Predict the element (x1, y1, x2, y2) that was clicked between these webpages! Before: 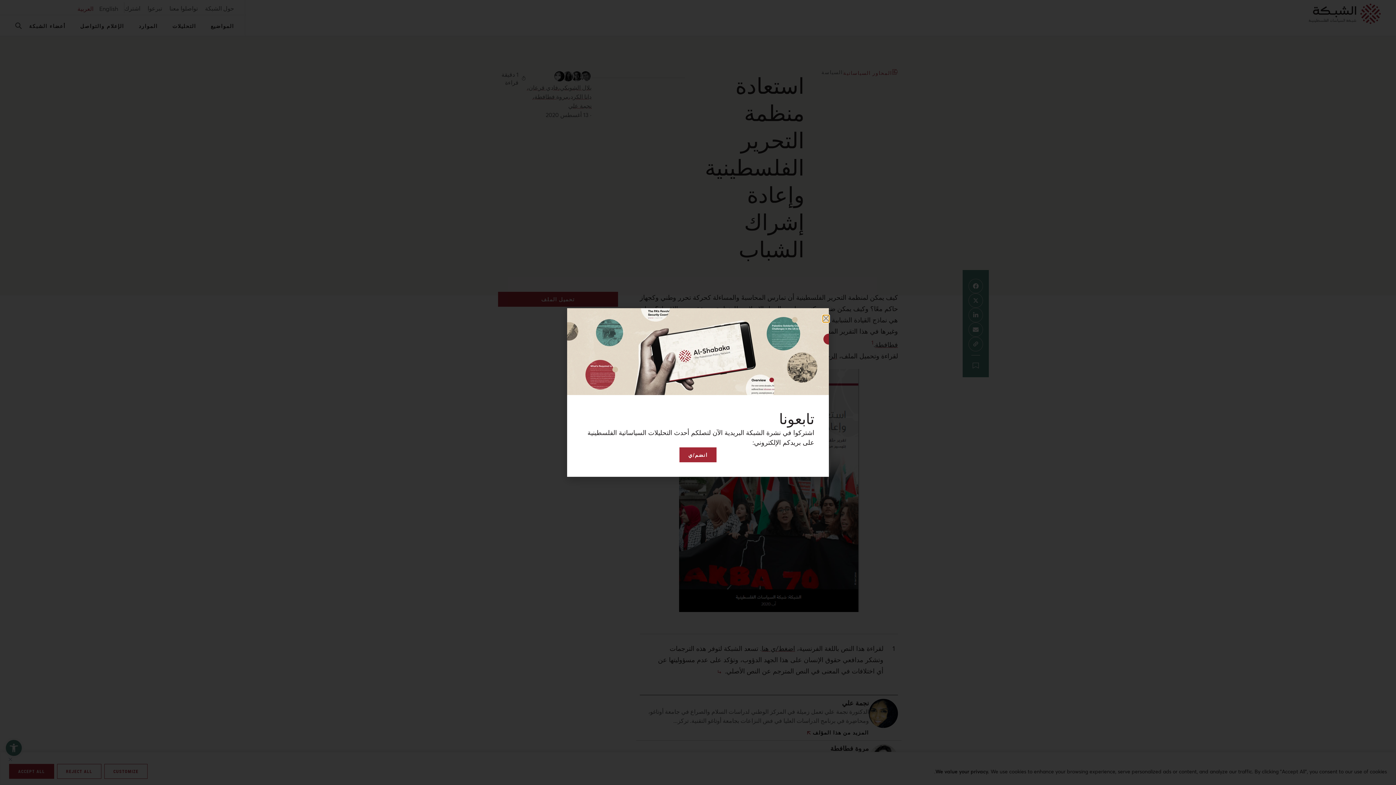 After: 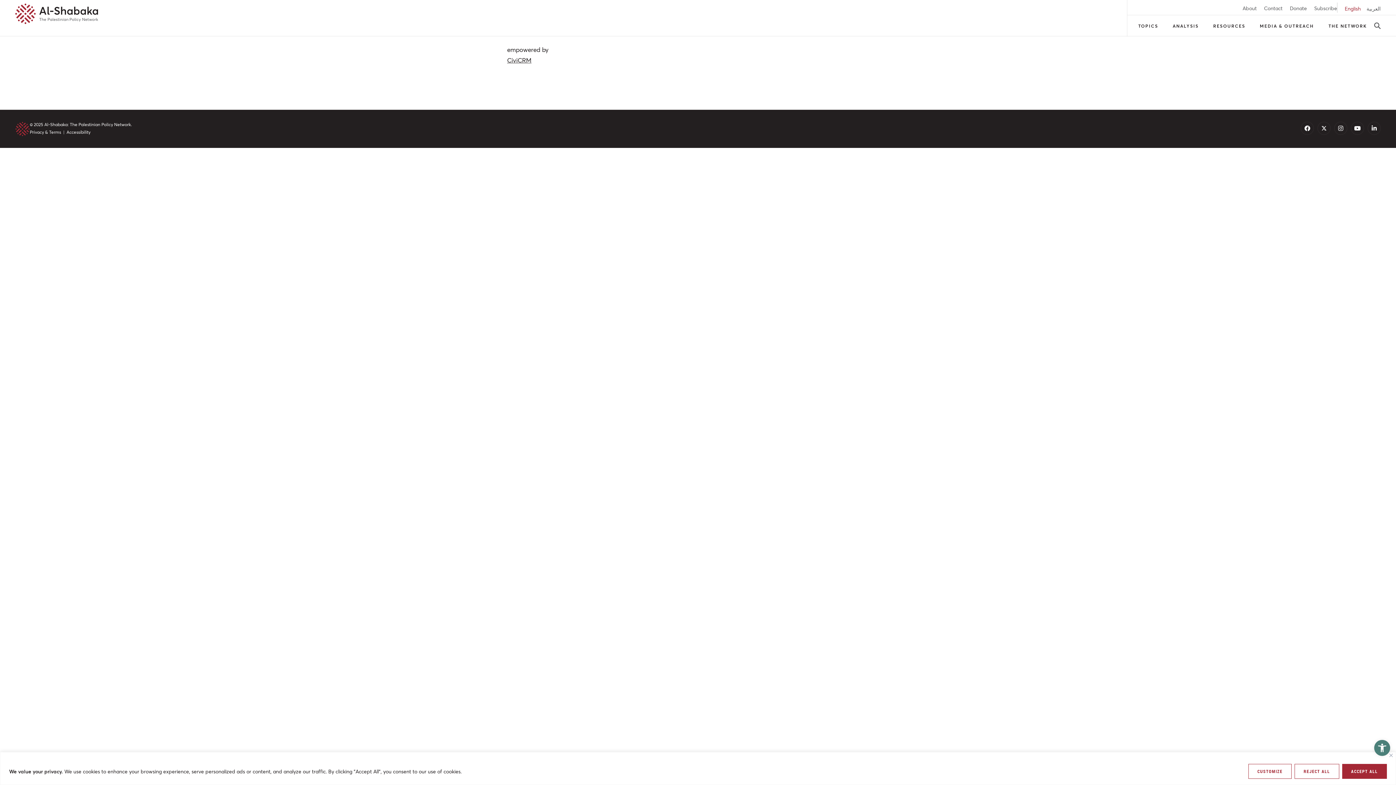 Action: label: انضم/ي bbox: (679, 447, 716, 462)